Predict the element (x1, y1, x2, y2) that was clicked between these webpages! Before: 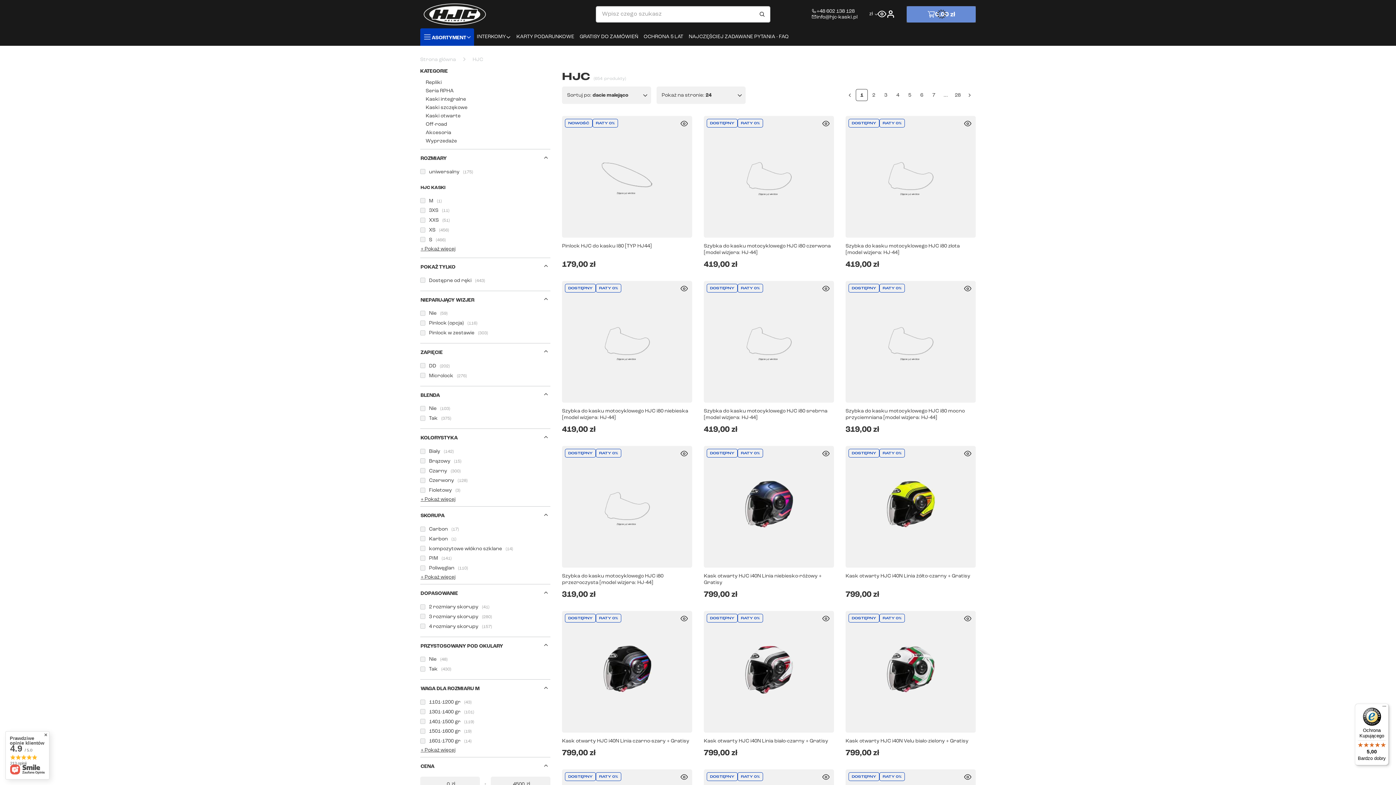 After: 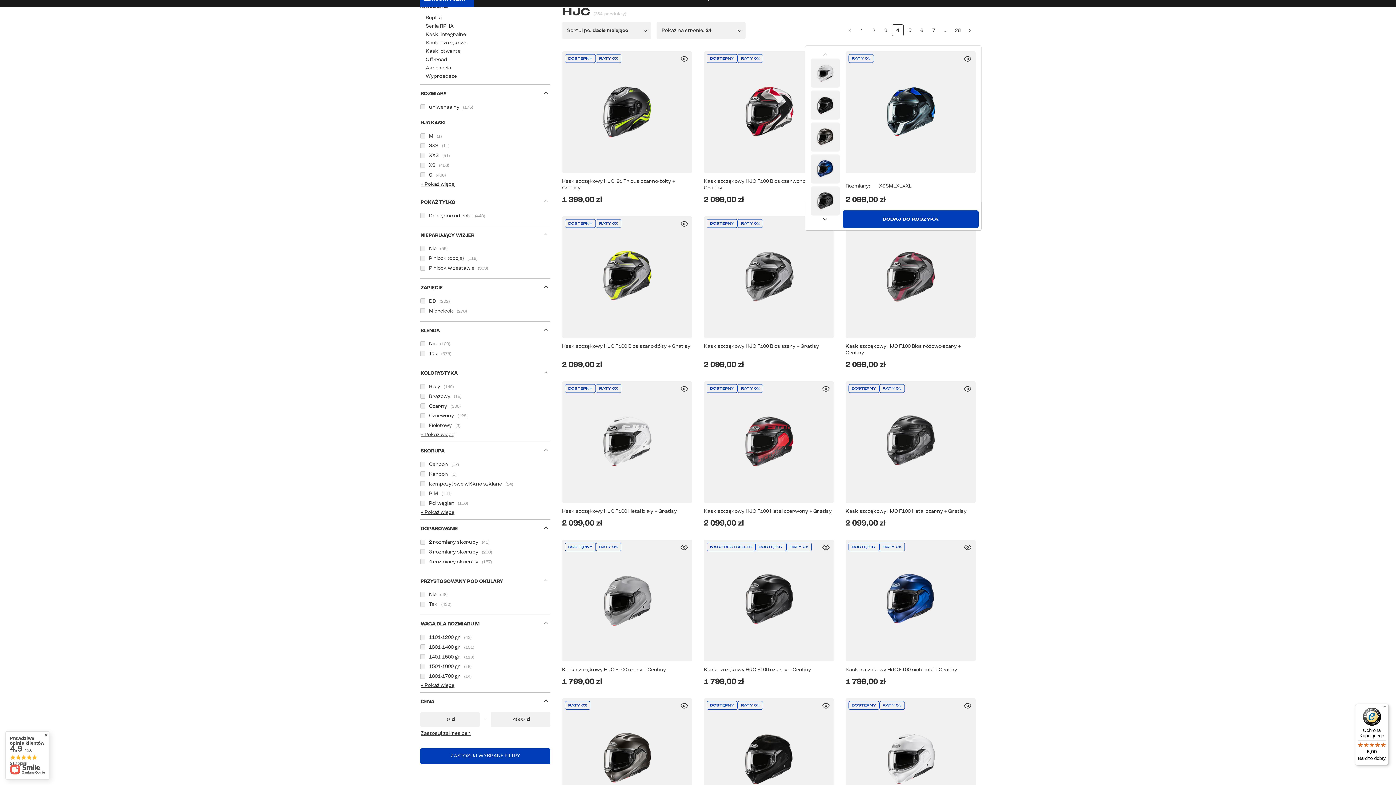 Action: bbox: (892, 88, 904, 100) label: 4